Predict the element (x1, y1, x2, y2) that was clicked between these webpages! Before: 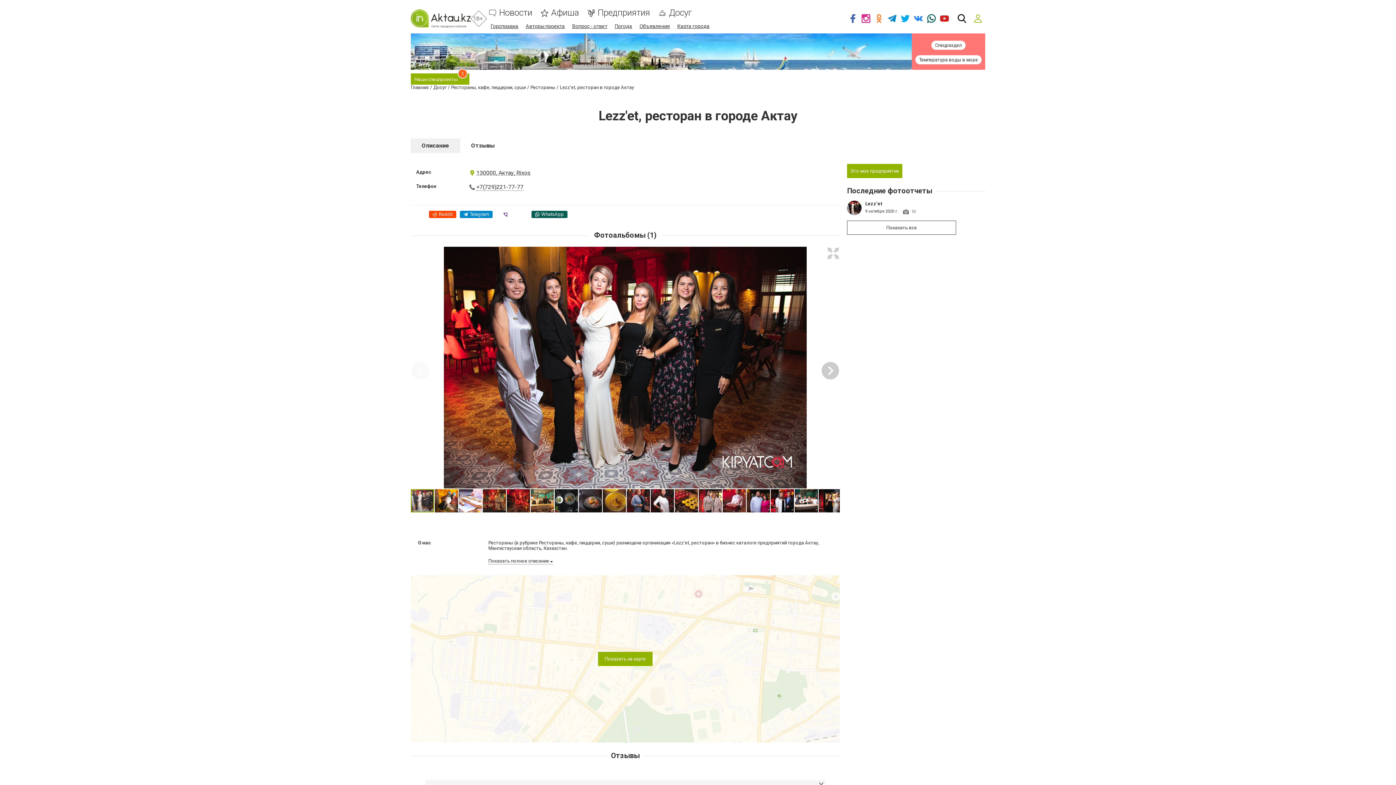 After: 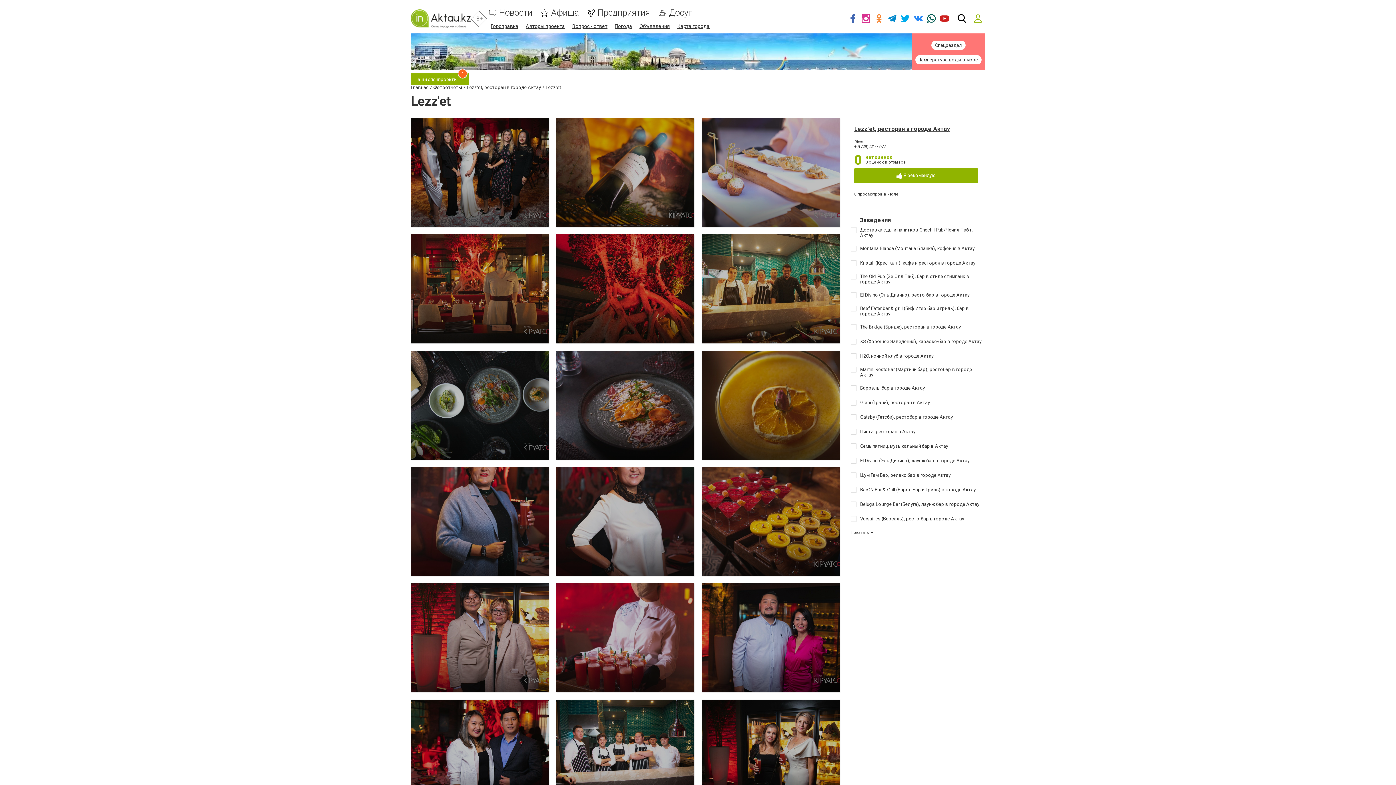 Action: bbox: (847, 200, 861, 215)